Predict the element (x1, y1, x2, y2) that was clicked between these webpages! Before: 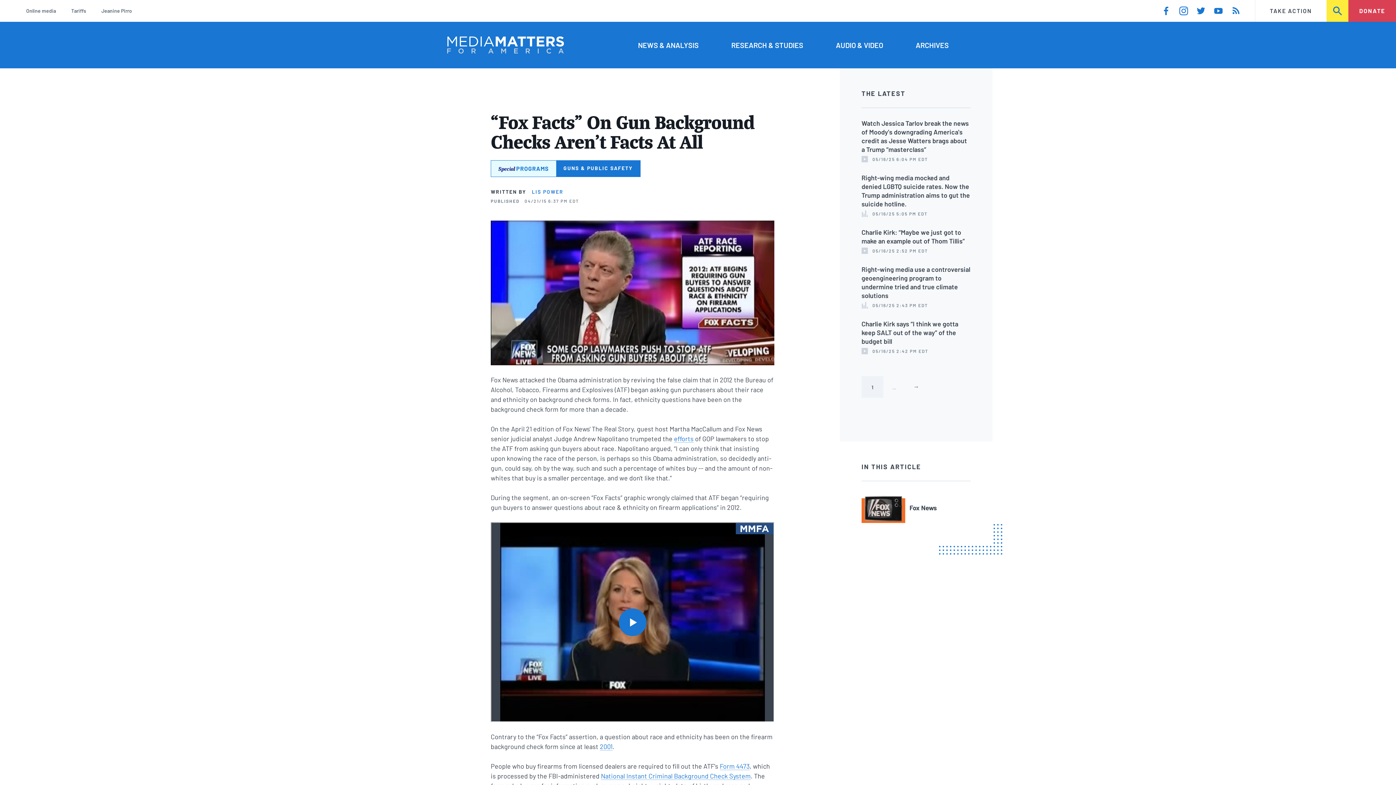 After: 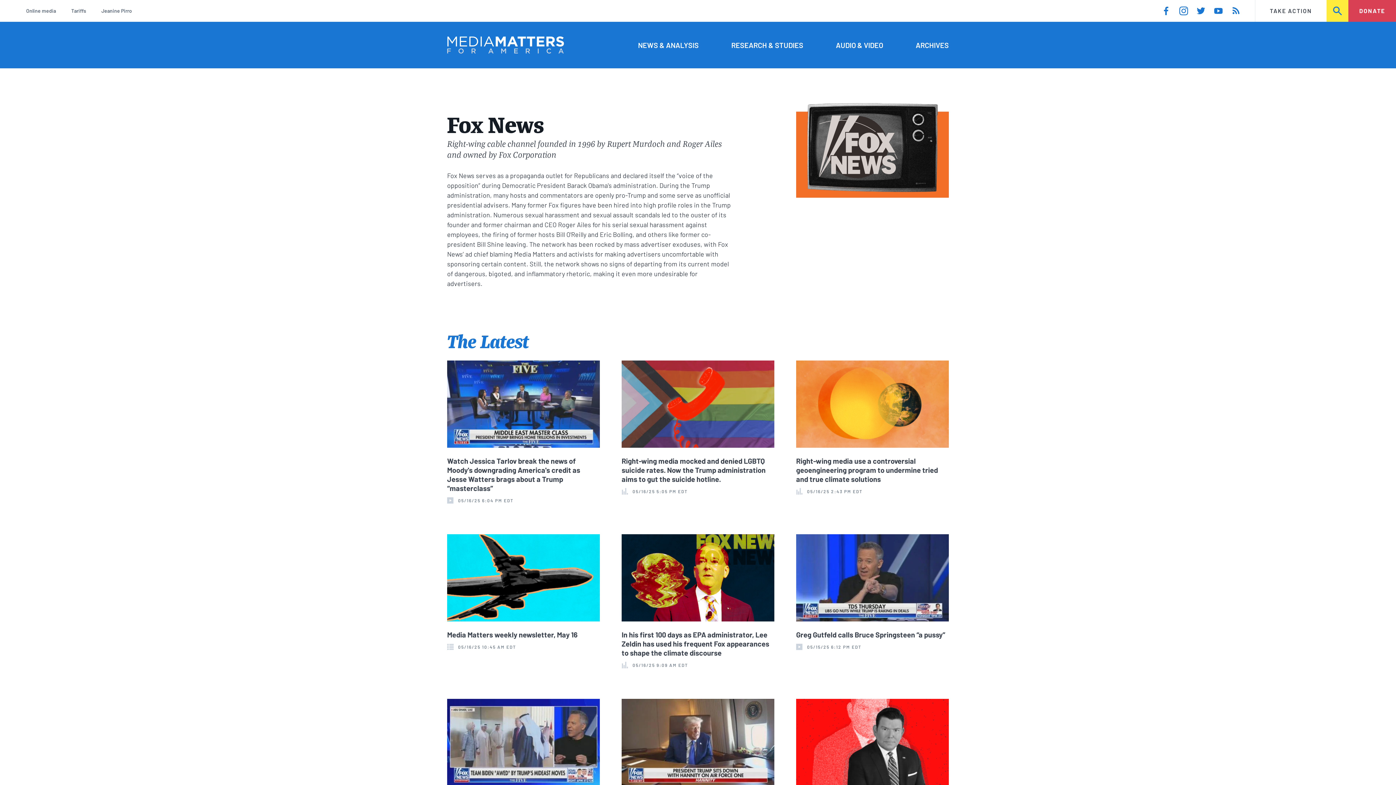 Action: label: Fox News bbox: (861, 492, 970, 523)